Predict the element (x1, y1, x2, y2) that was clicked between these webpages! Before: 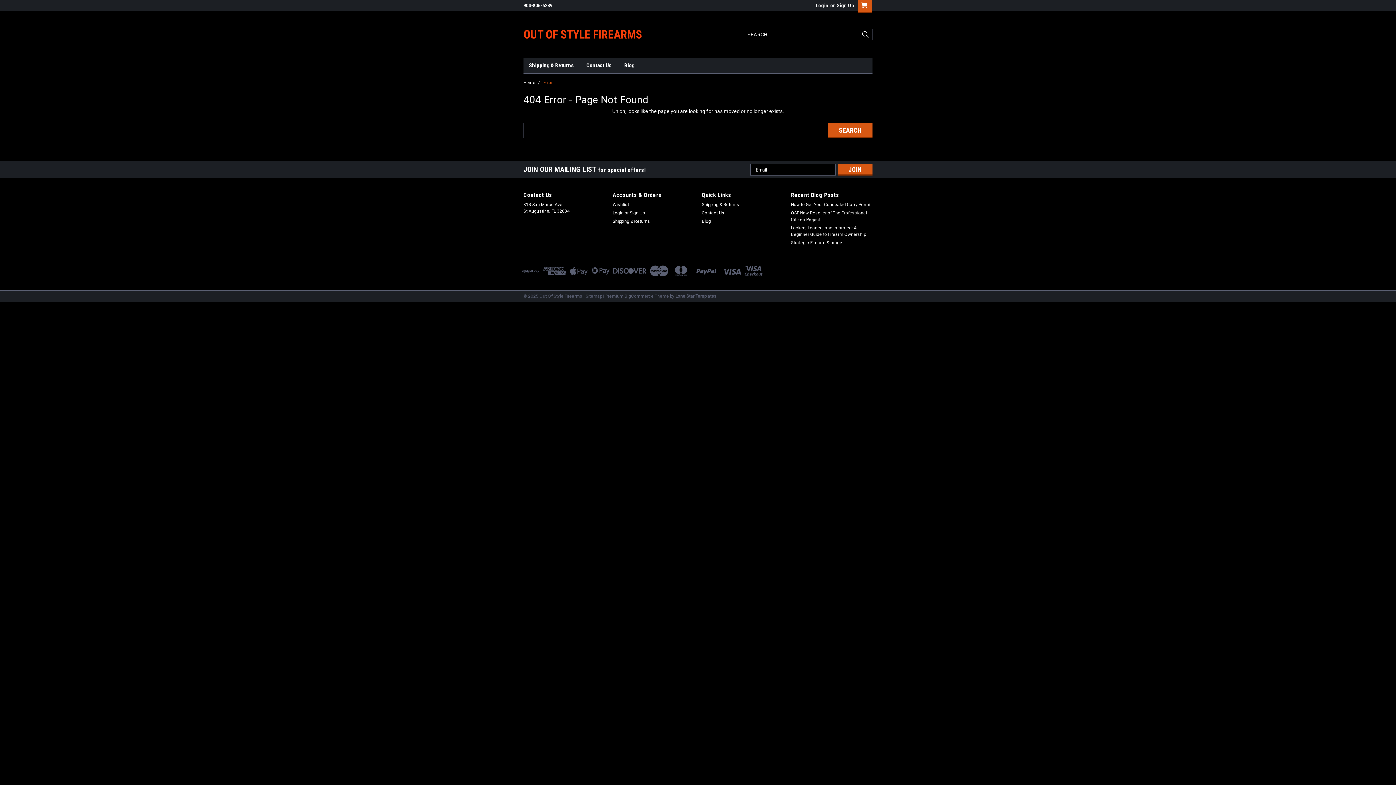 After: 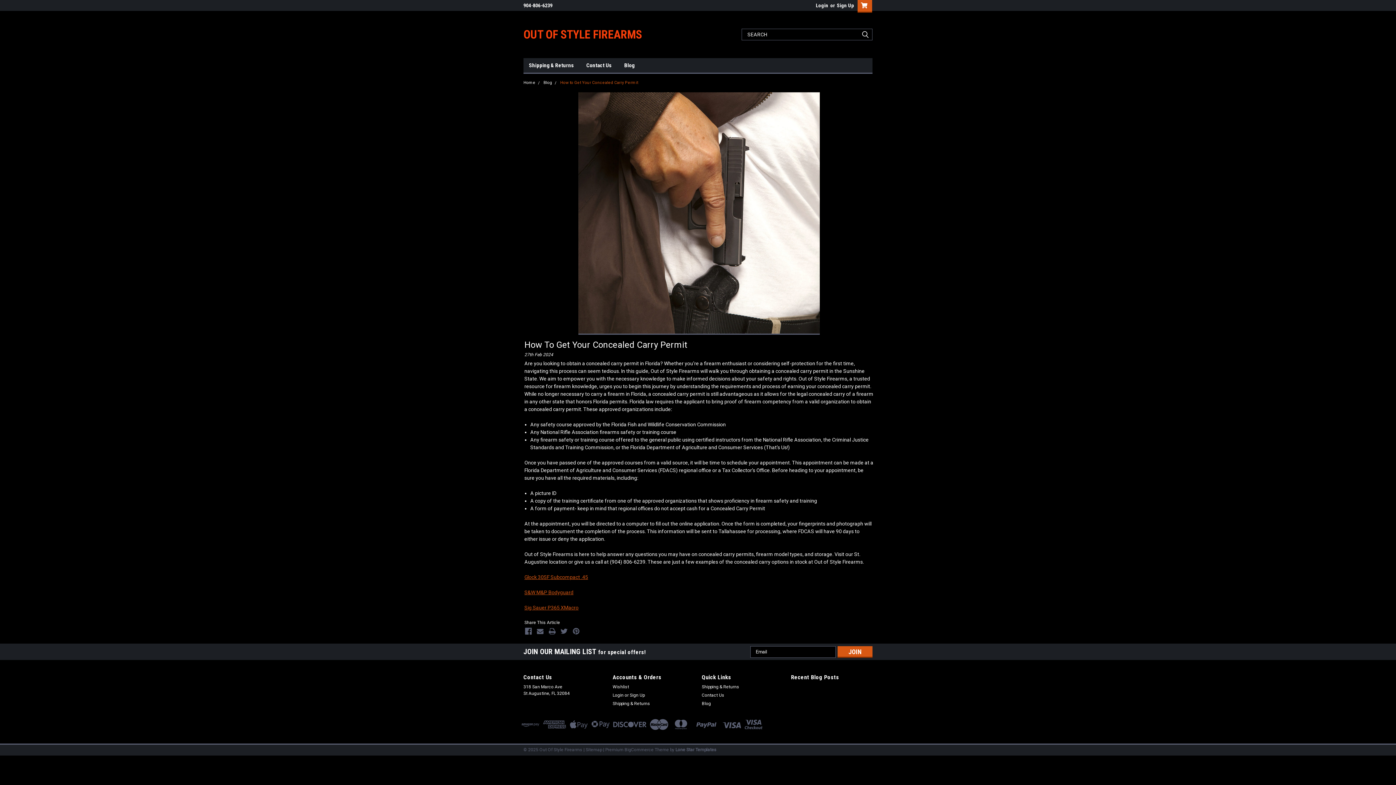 Action: bbox: (791, 201, 871, 208) label: How to Get Your Concealed Carry Permit